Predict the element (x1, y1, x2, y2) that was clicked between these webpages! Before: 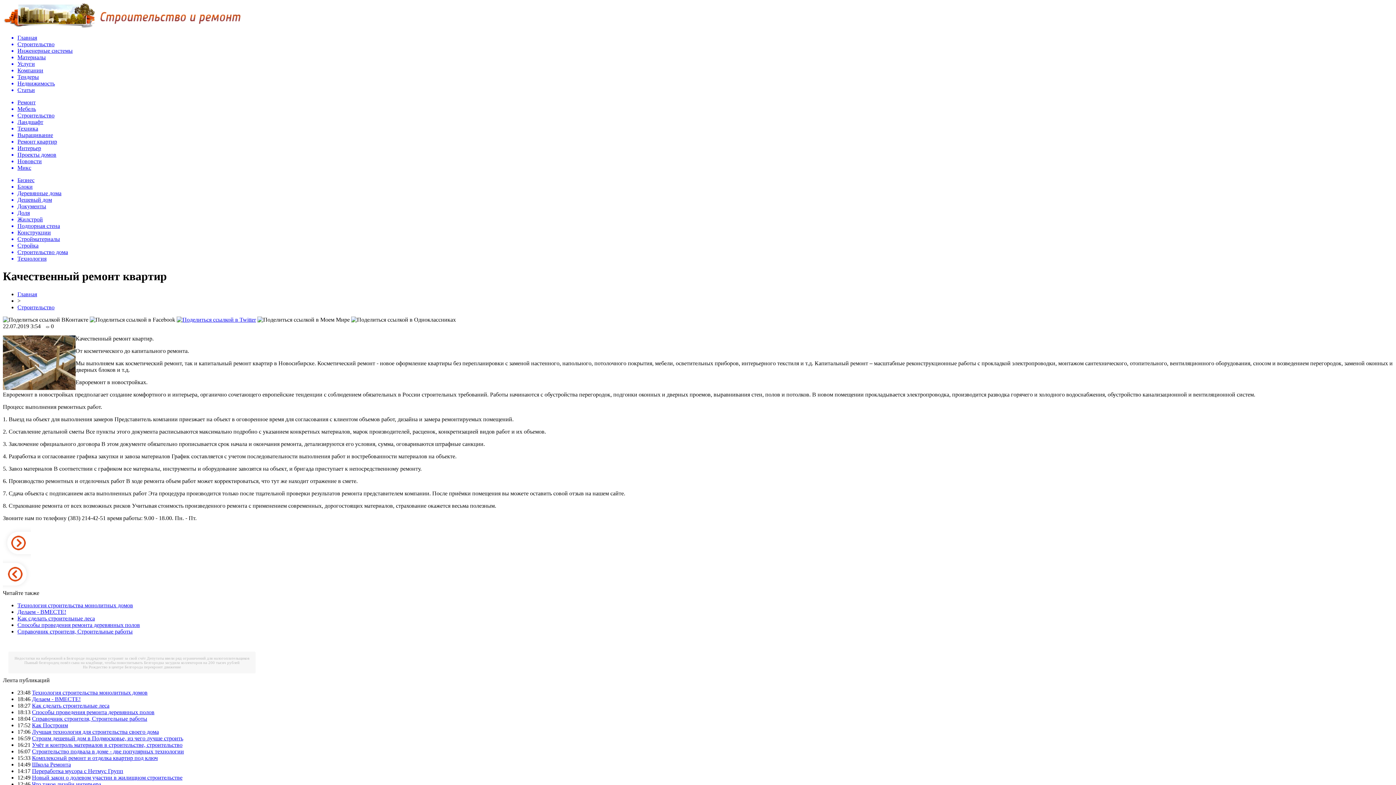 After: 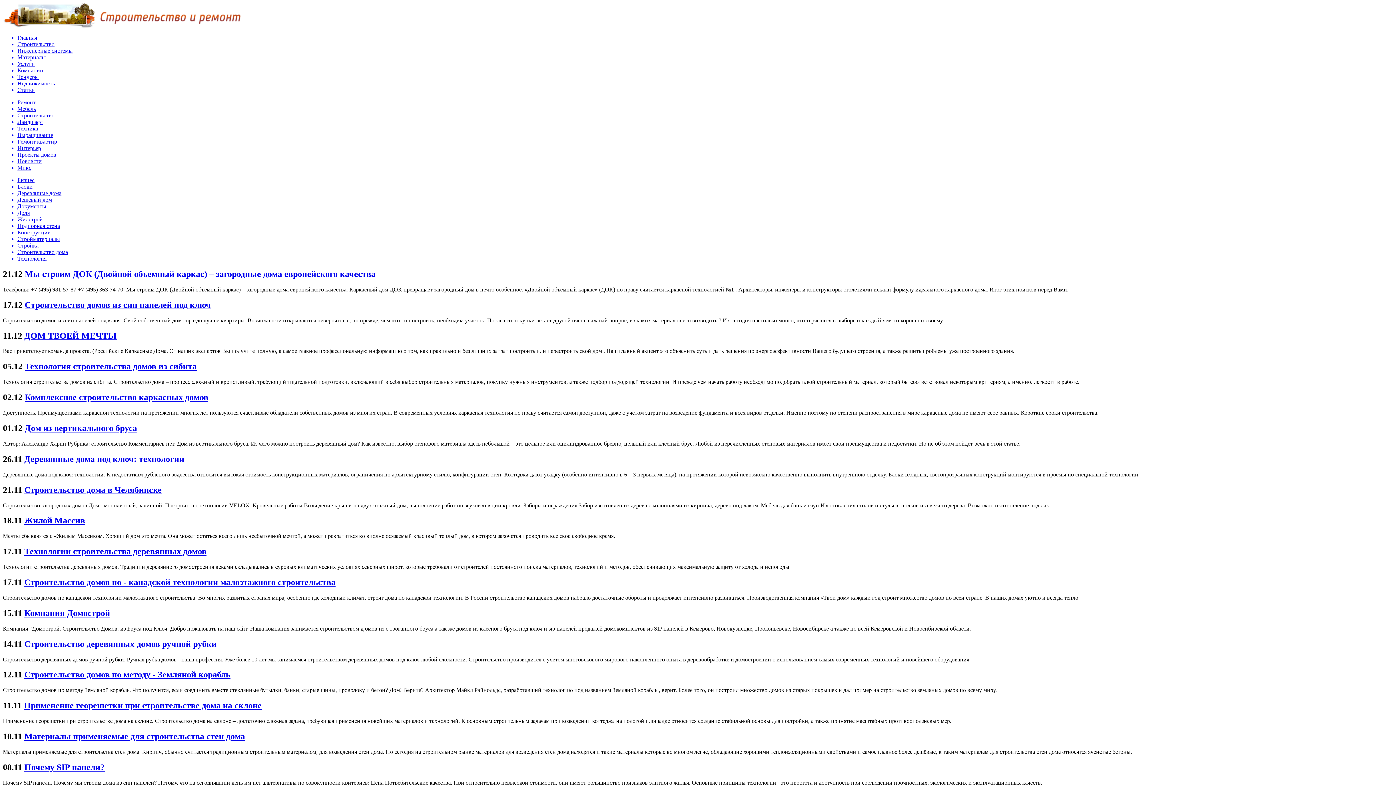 Action: bbox: (17, 112, 1393, 118) label: Строительство